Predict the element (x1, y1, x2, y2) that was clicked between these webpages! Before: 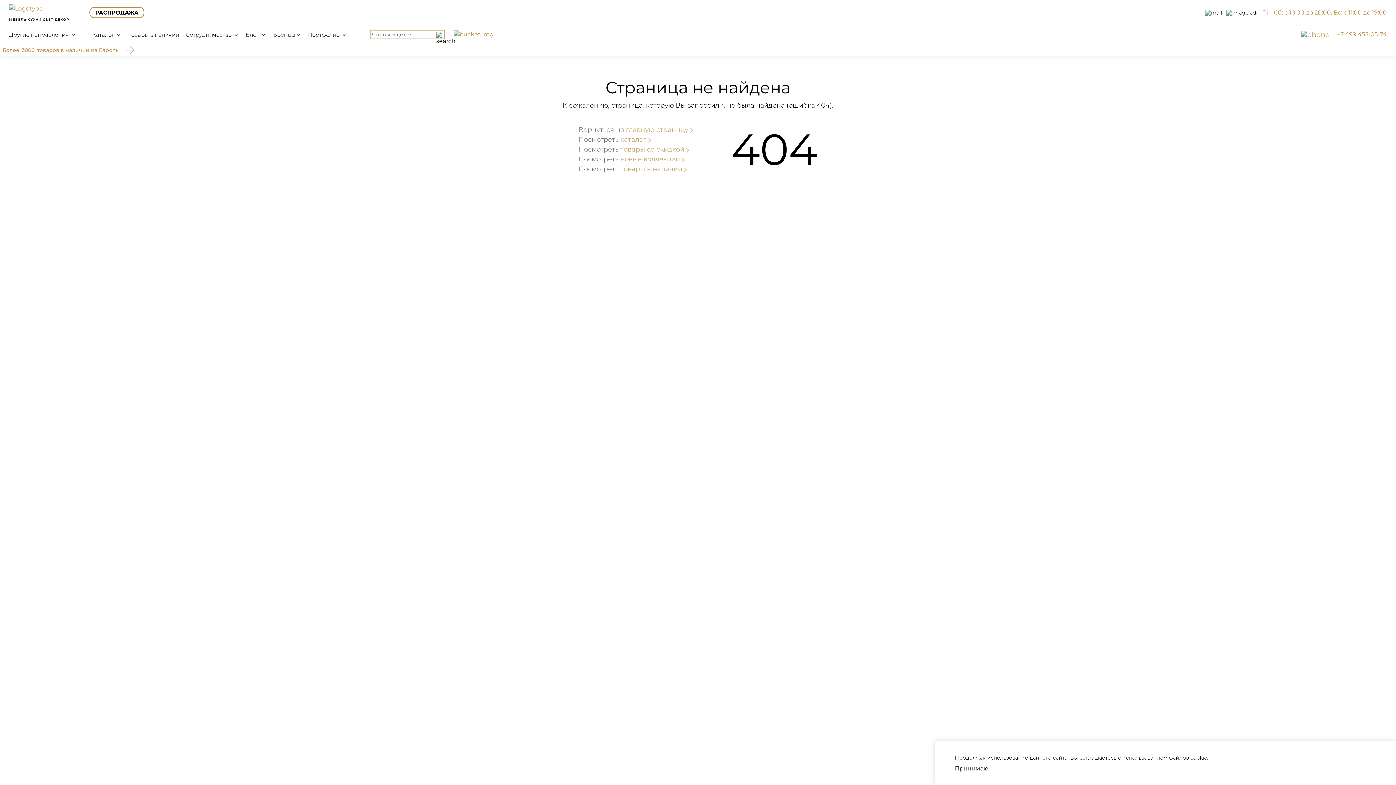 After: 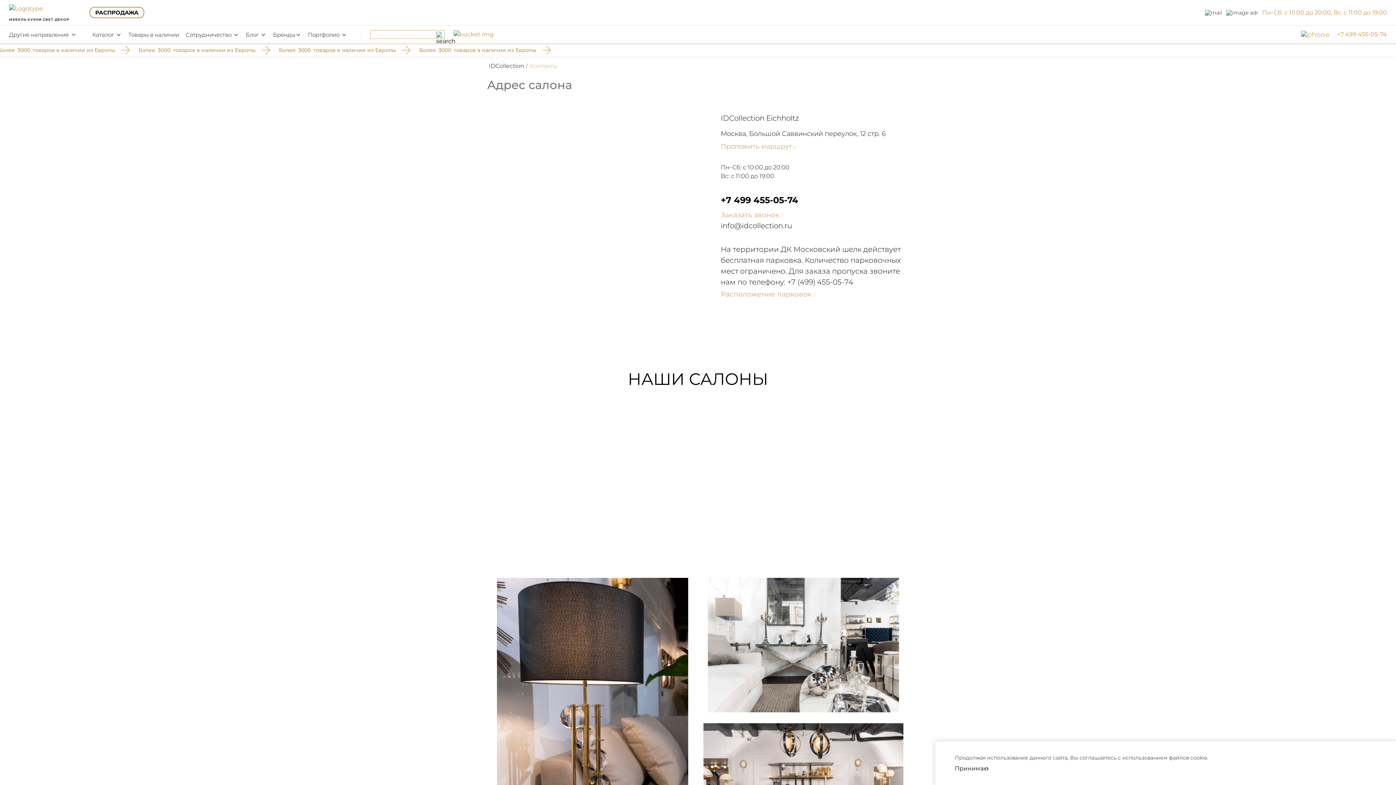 Action: bbox: (1222, 9, 1258, 15)